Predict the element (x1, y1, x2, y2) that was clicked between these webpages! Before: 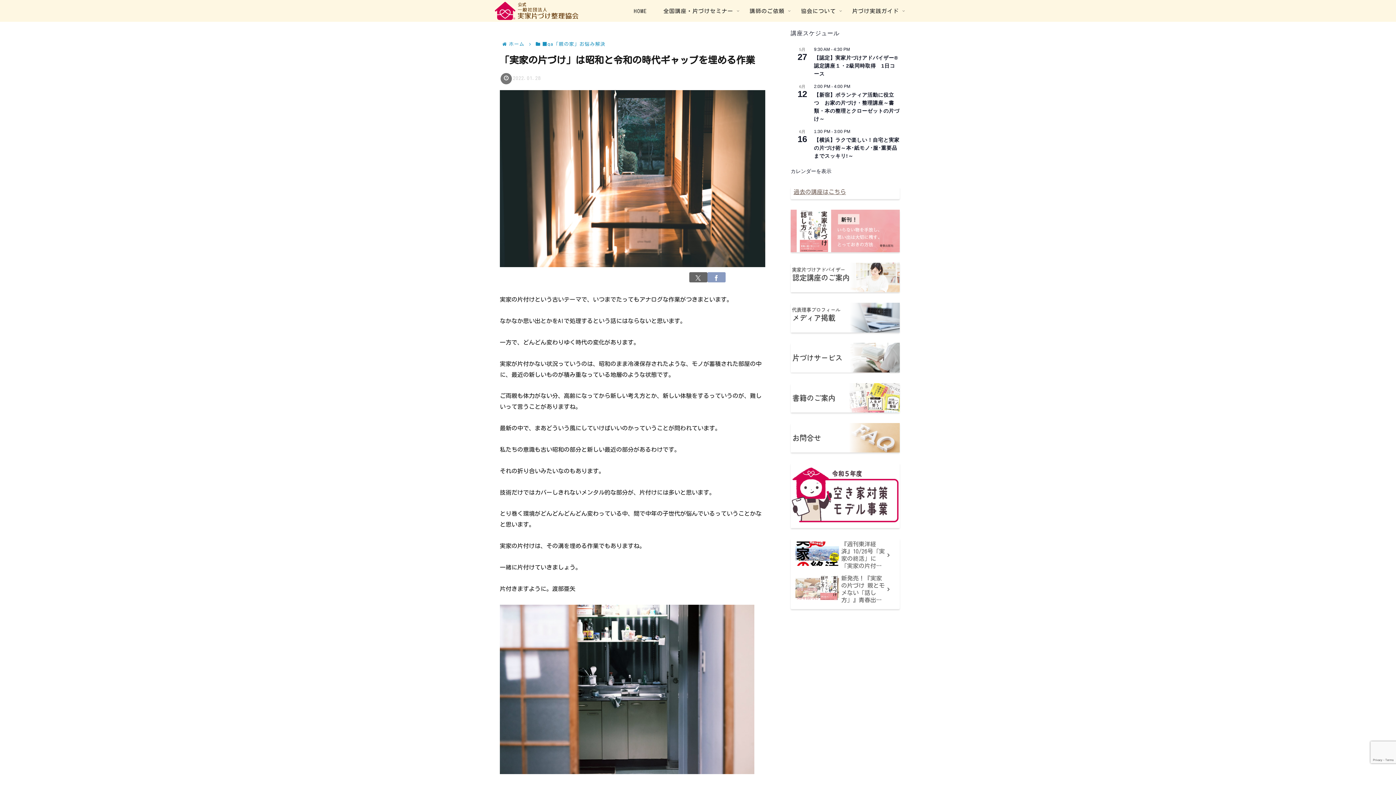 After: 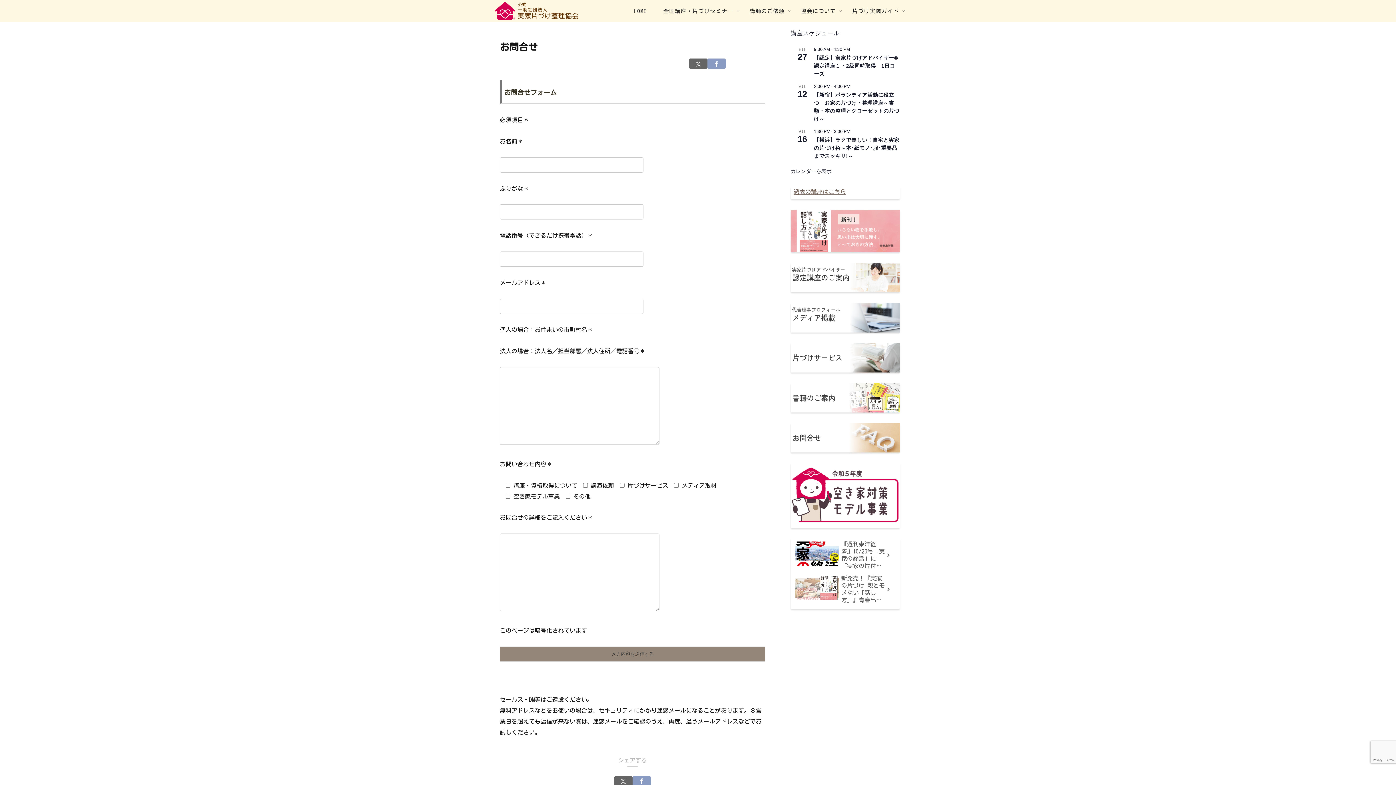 Action: bbox: (790, 434, 900, 440)